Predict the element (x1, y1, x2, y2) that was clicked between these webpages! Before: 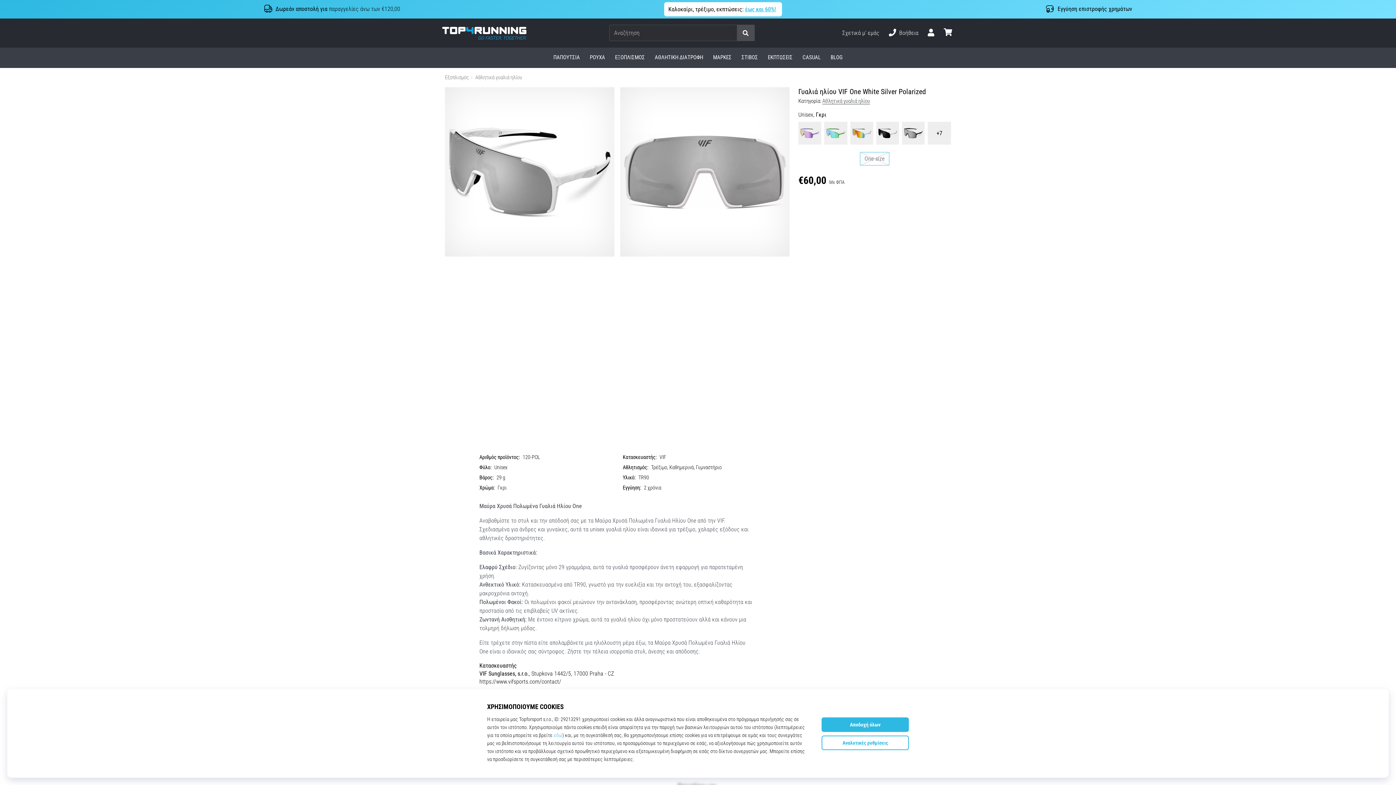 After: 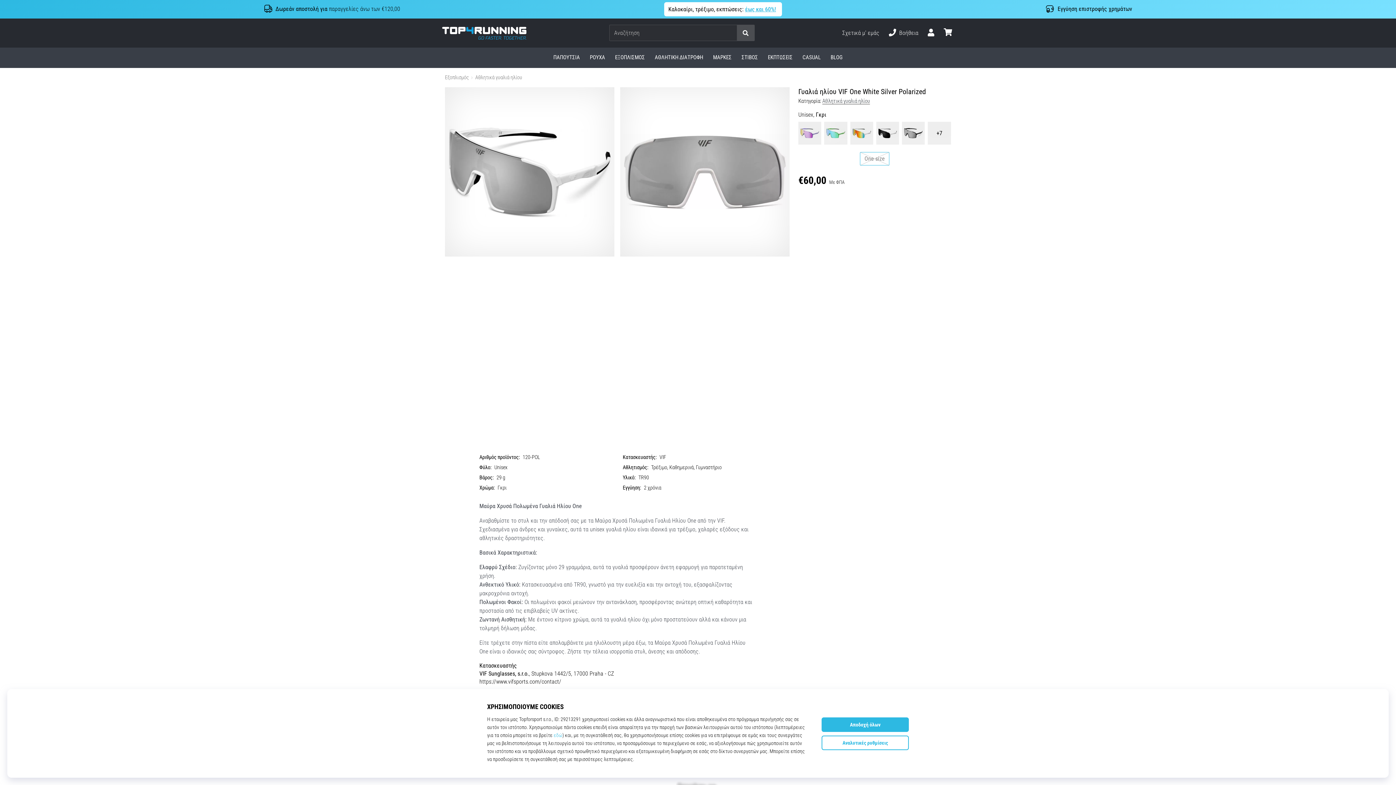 Action: bbox: (737, 25, 754, 40)